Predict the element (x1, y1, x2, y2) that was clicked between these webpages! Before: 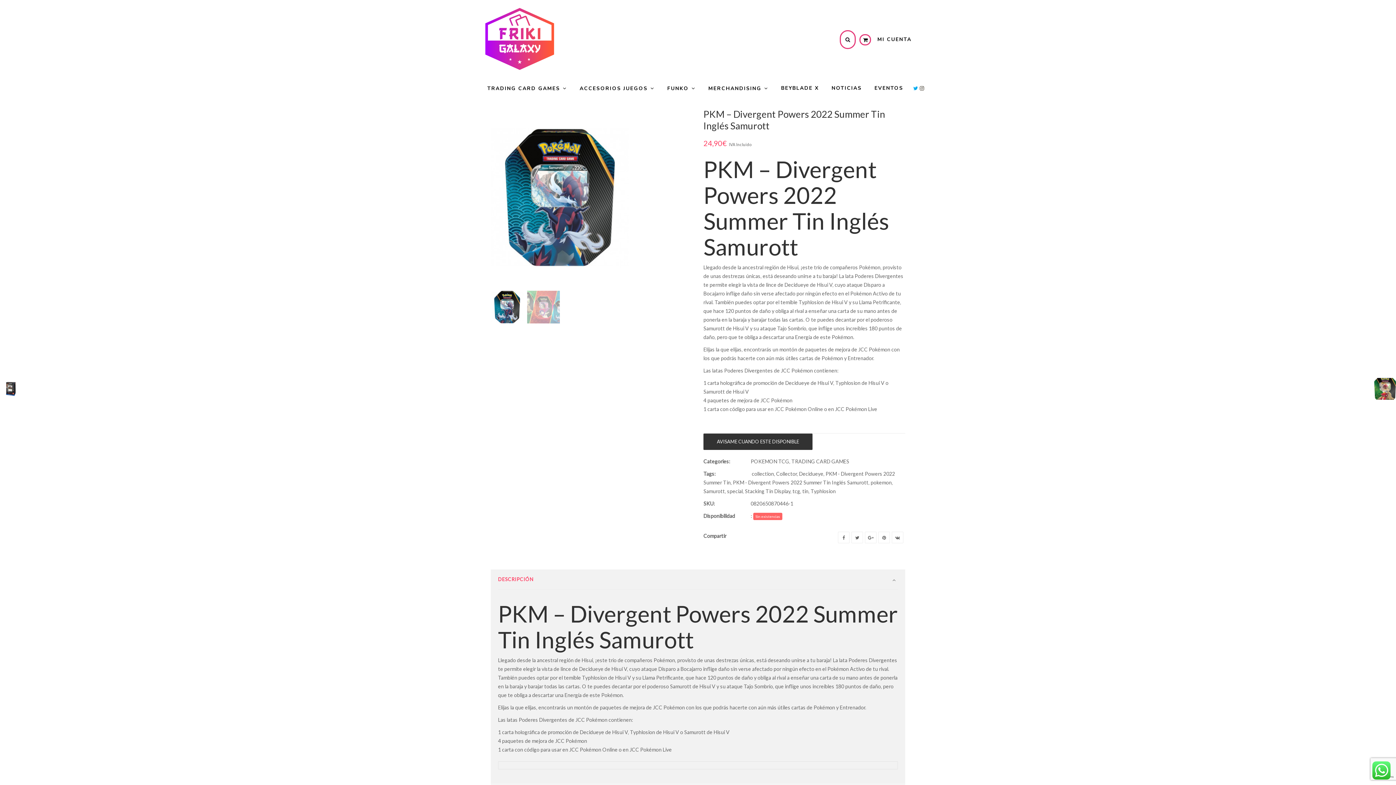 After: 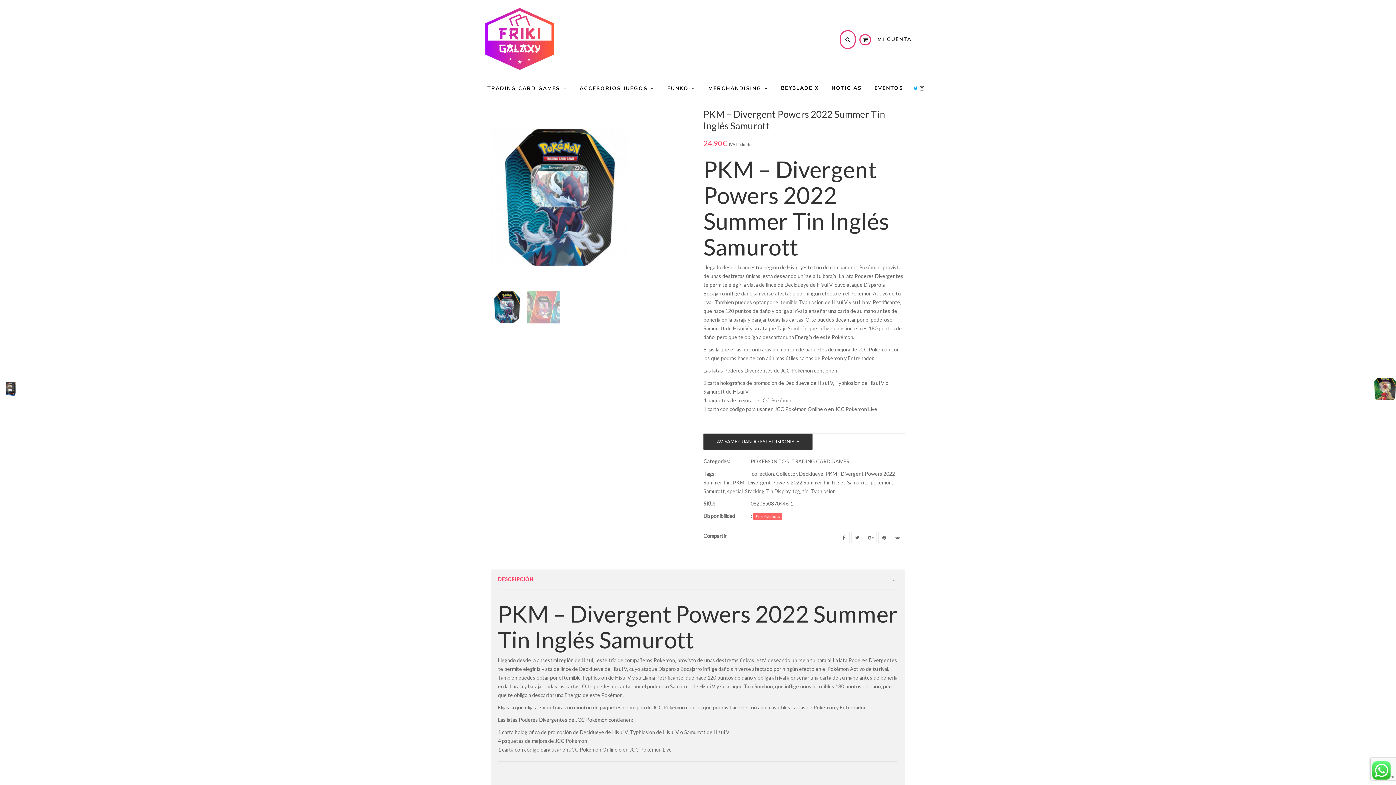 Action: bbox: (920, 82, 924, 93)